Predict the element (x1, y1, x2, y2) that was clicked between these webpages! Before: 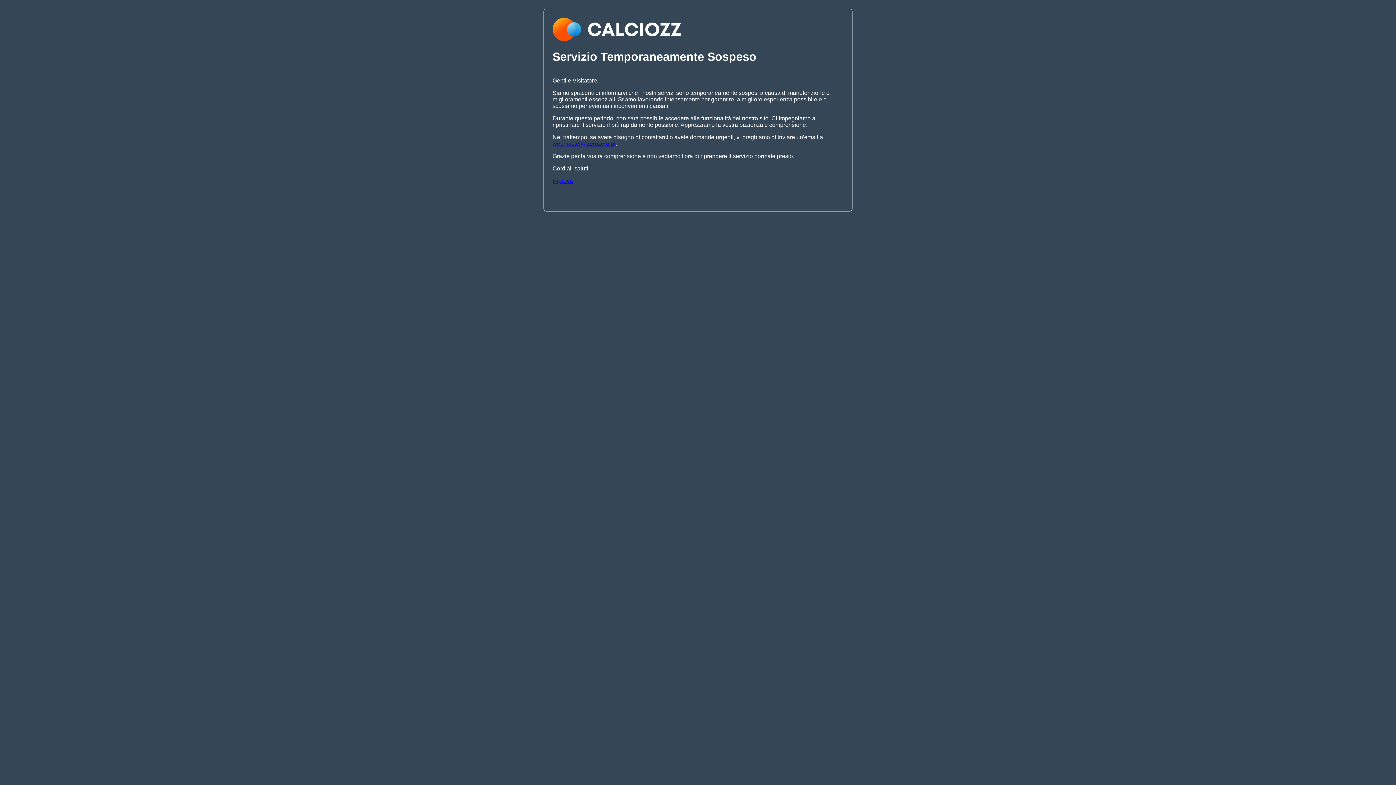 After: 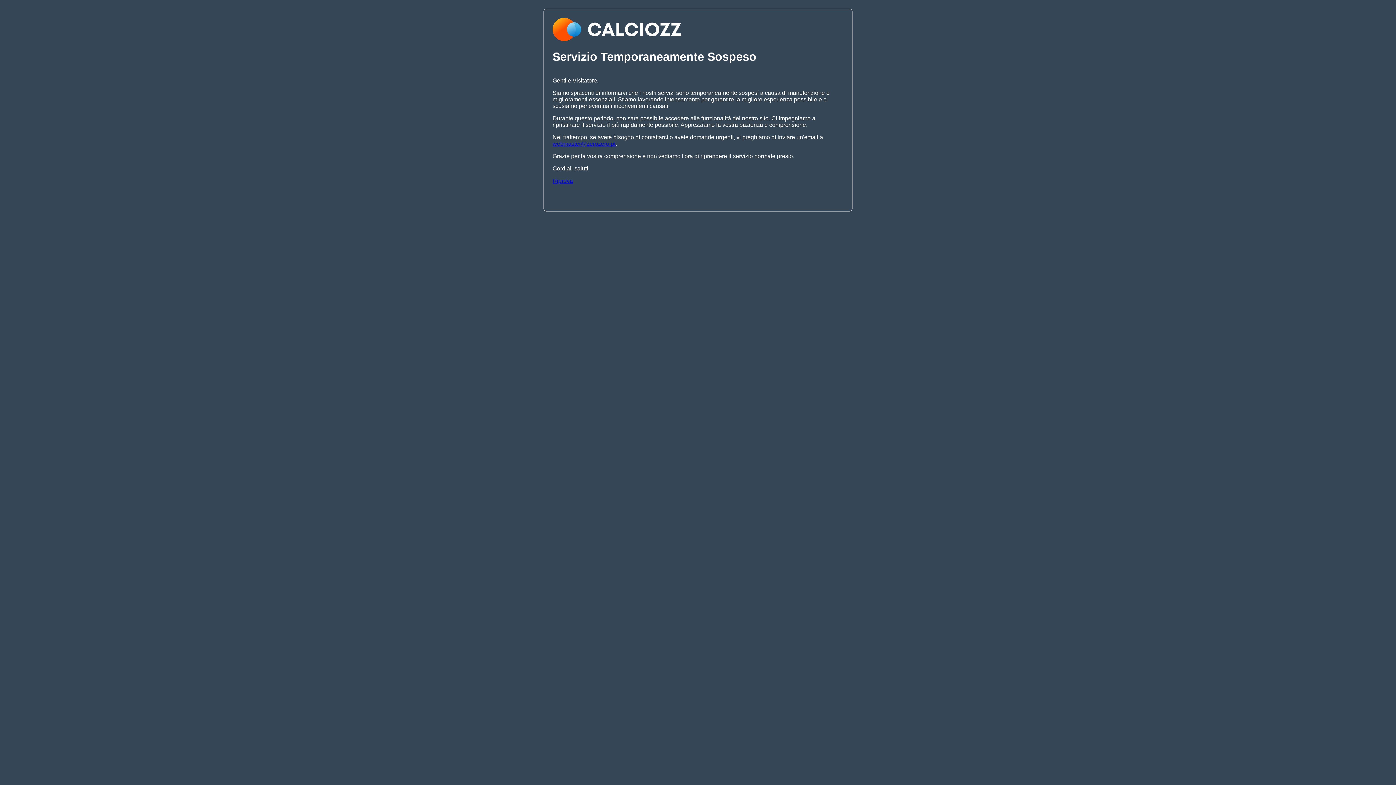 Action: bbox: (552, 177, 573, 183) label: Riprova